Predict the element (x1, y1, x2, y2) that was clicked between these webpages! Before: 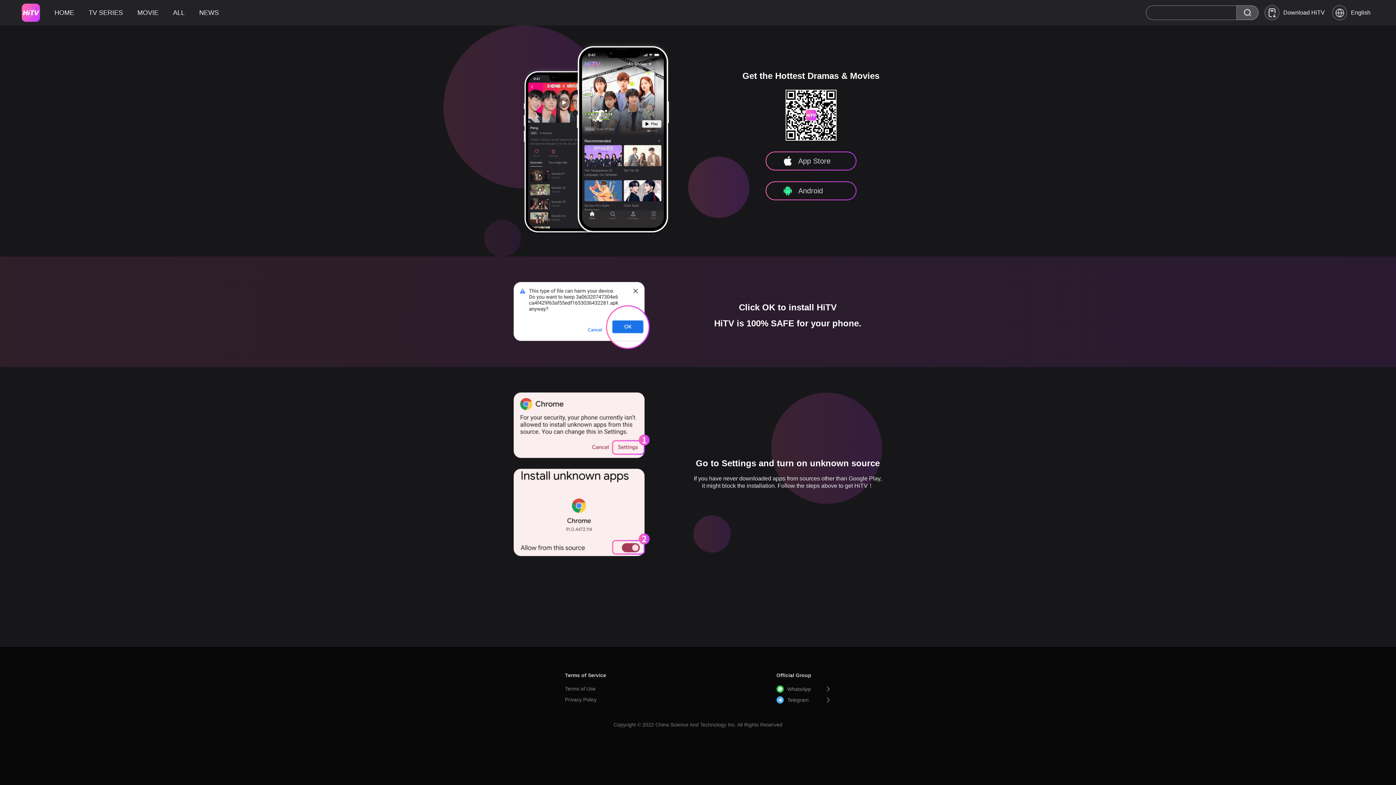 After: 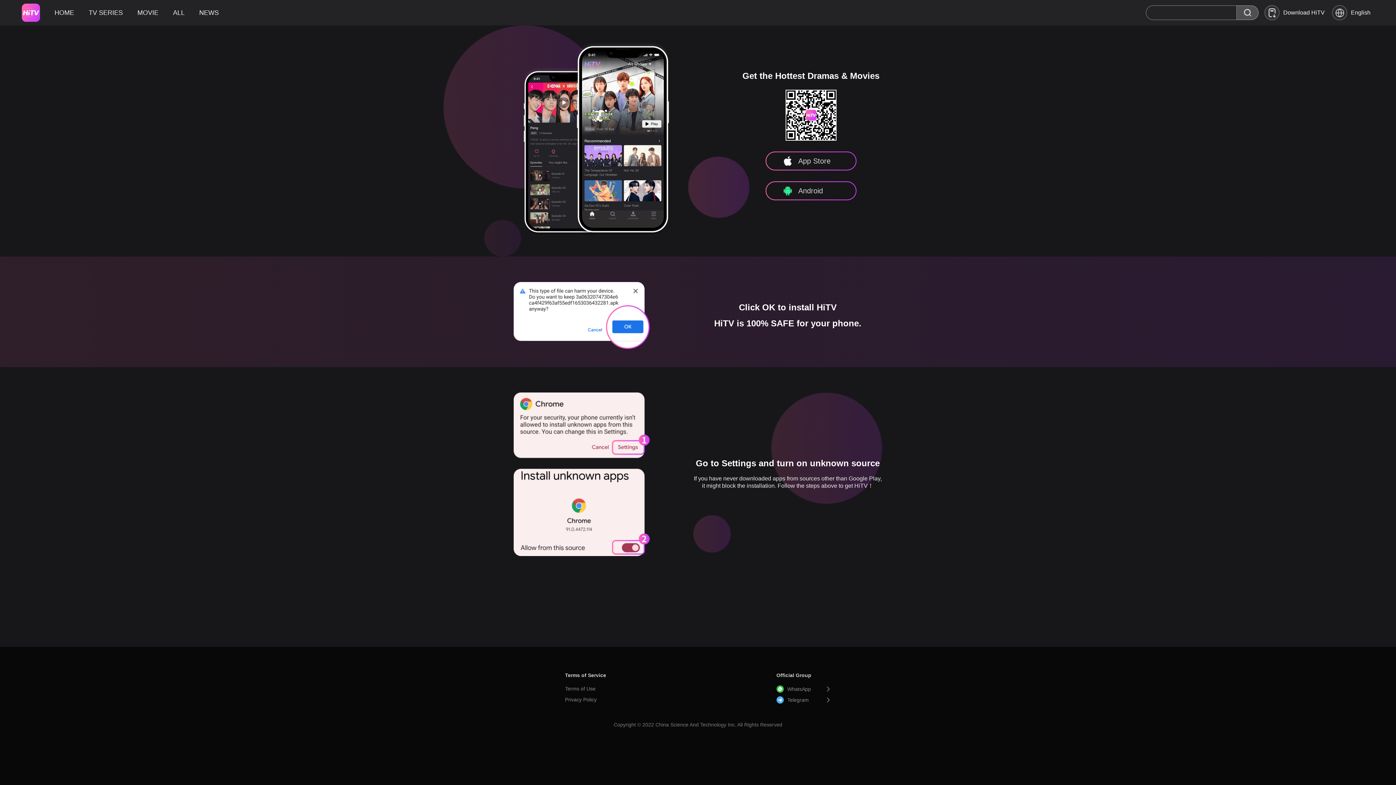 Action: bbox: (199, 8, 218, 17) label: NEWS